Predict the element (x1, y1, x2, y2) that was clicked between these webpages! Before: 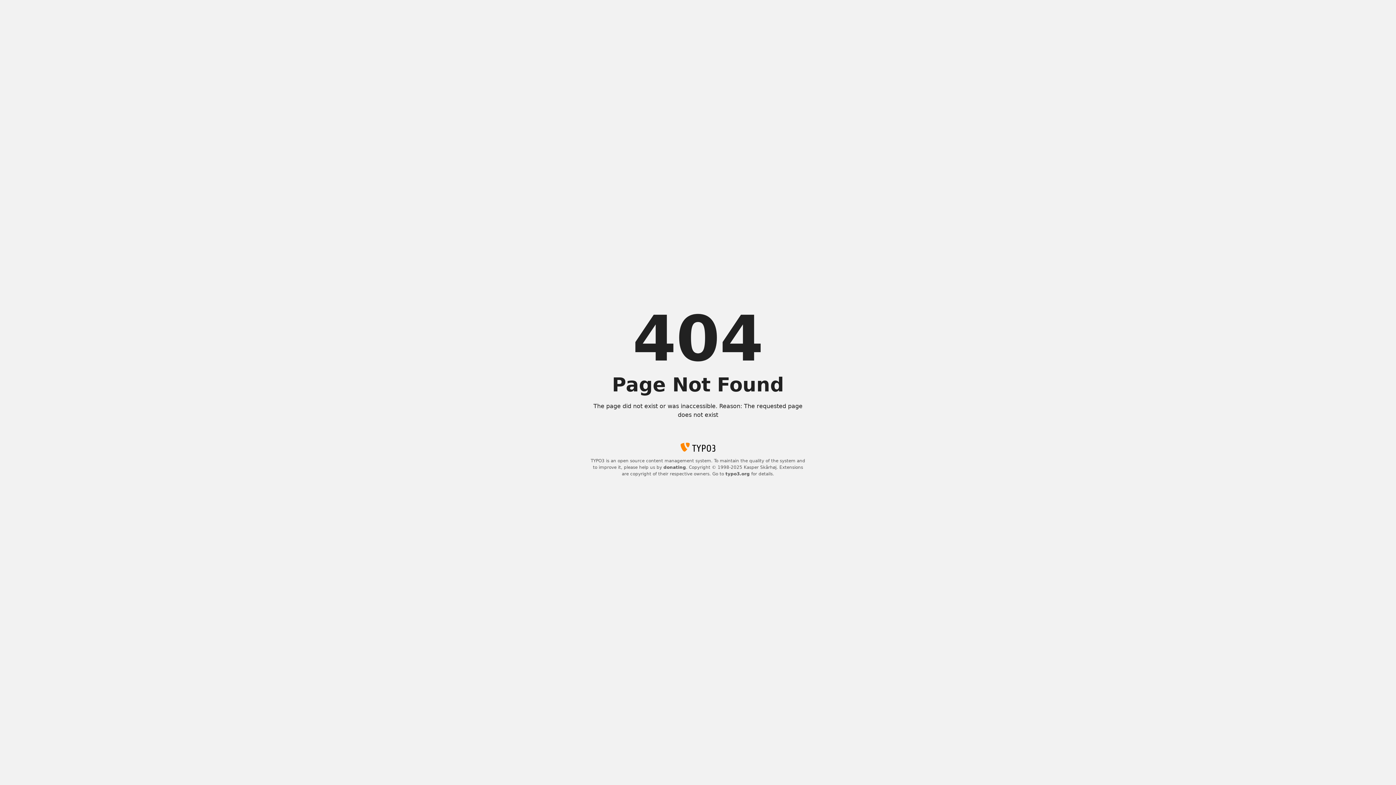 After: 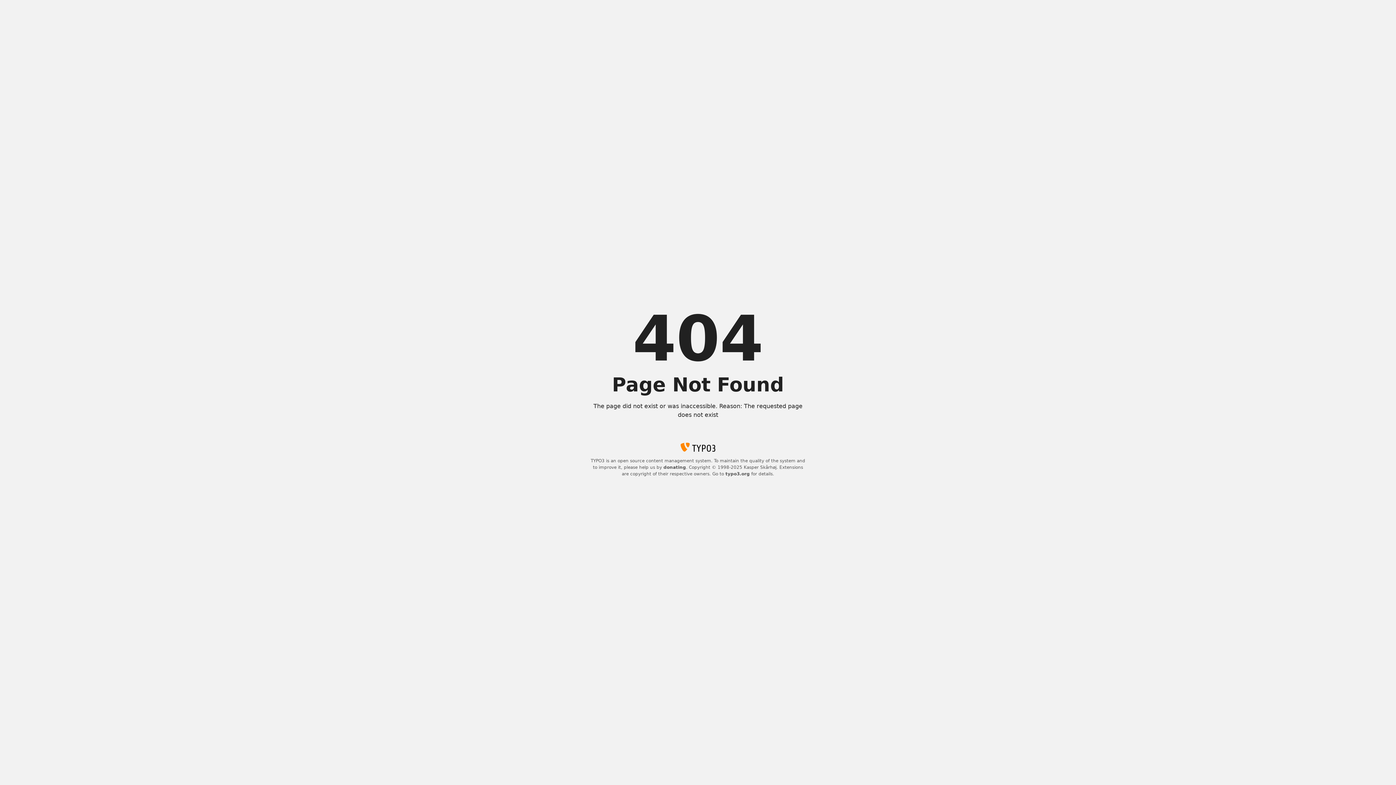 Action: bbox: (725, 471, 750, 476) label: typo3.org